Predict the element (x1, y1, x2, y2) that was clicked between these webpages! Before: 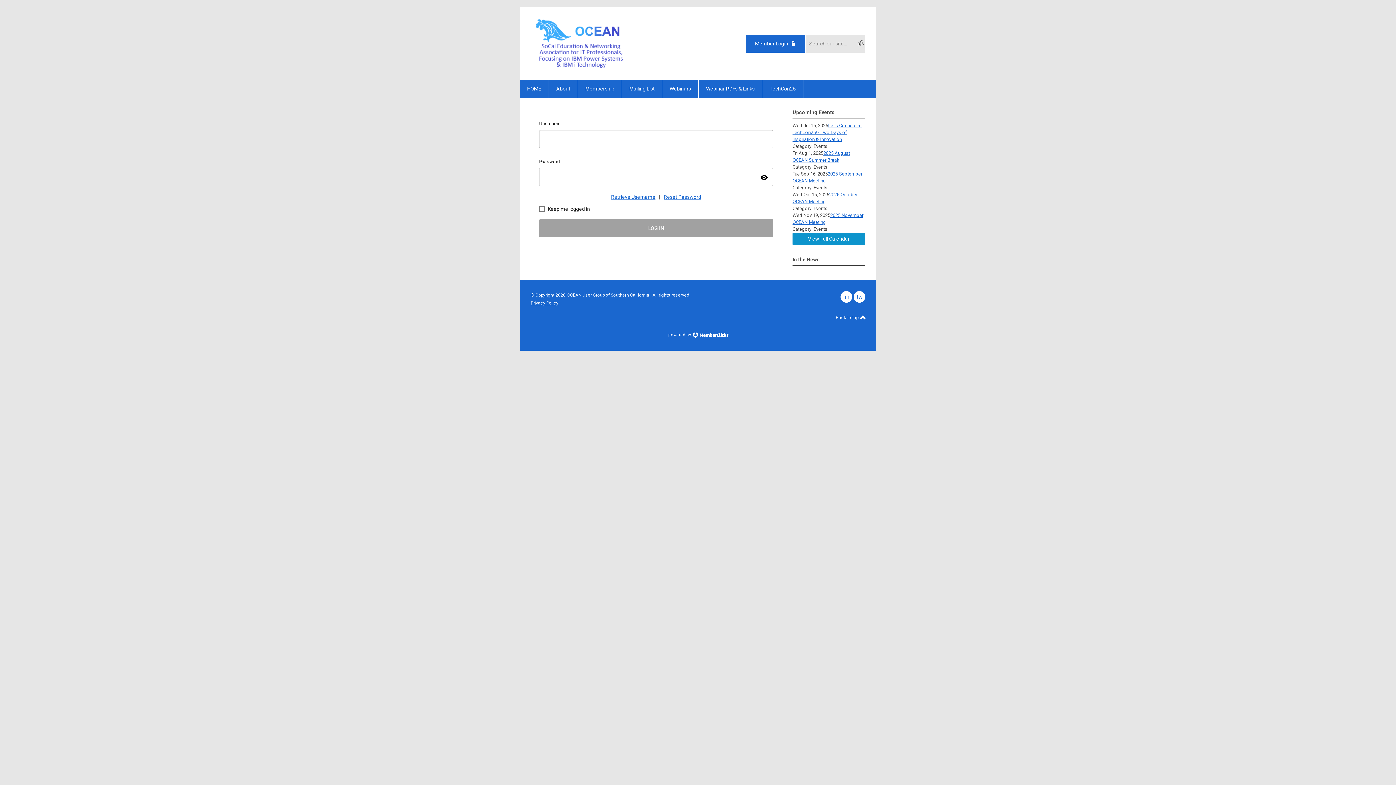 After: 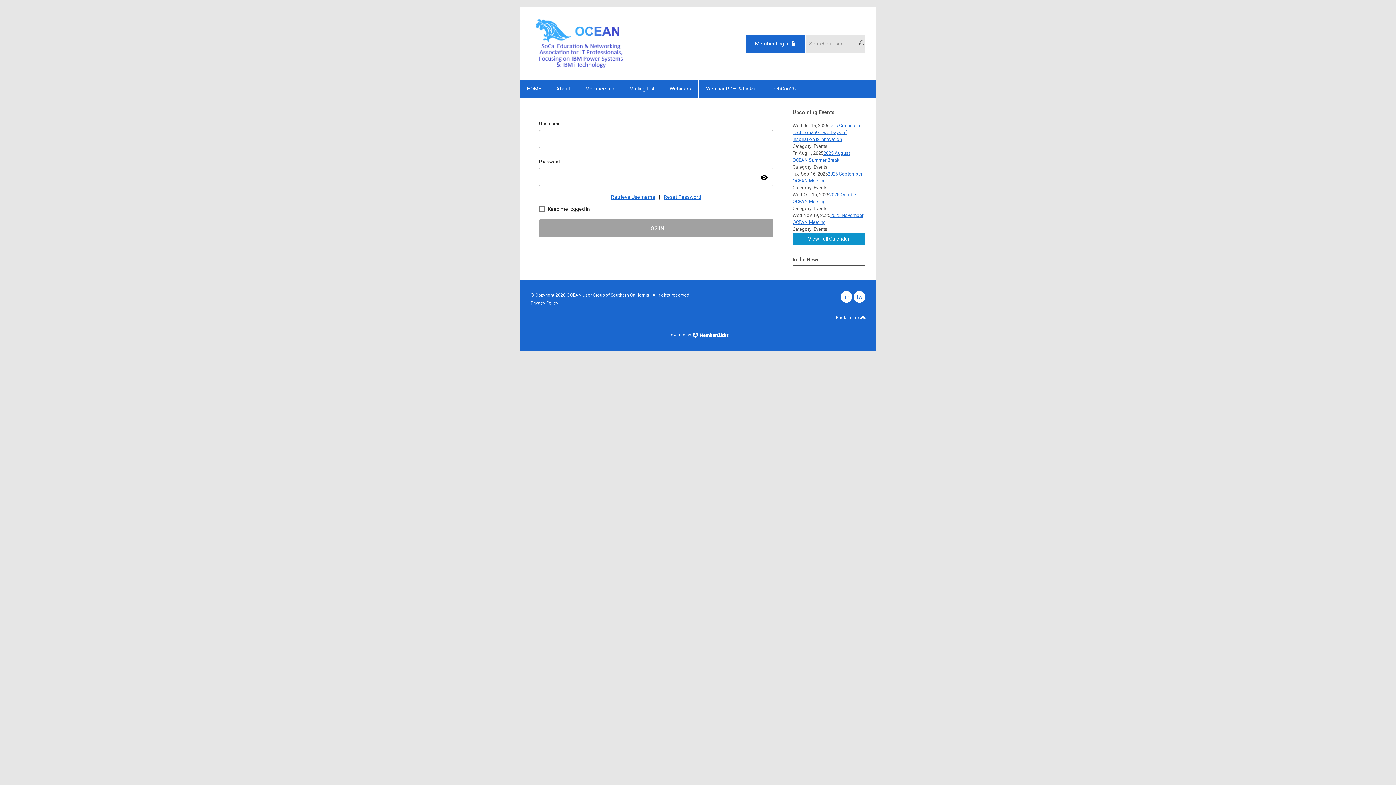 Action: bbox: (836, 313, 865, 321) label: Back to top 